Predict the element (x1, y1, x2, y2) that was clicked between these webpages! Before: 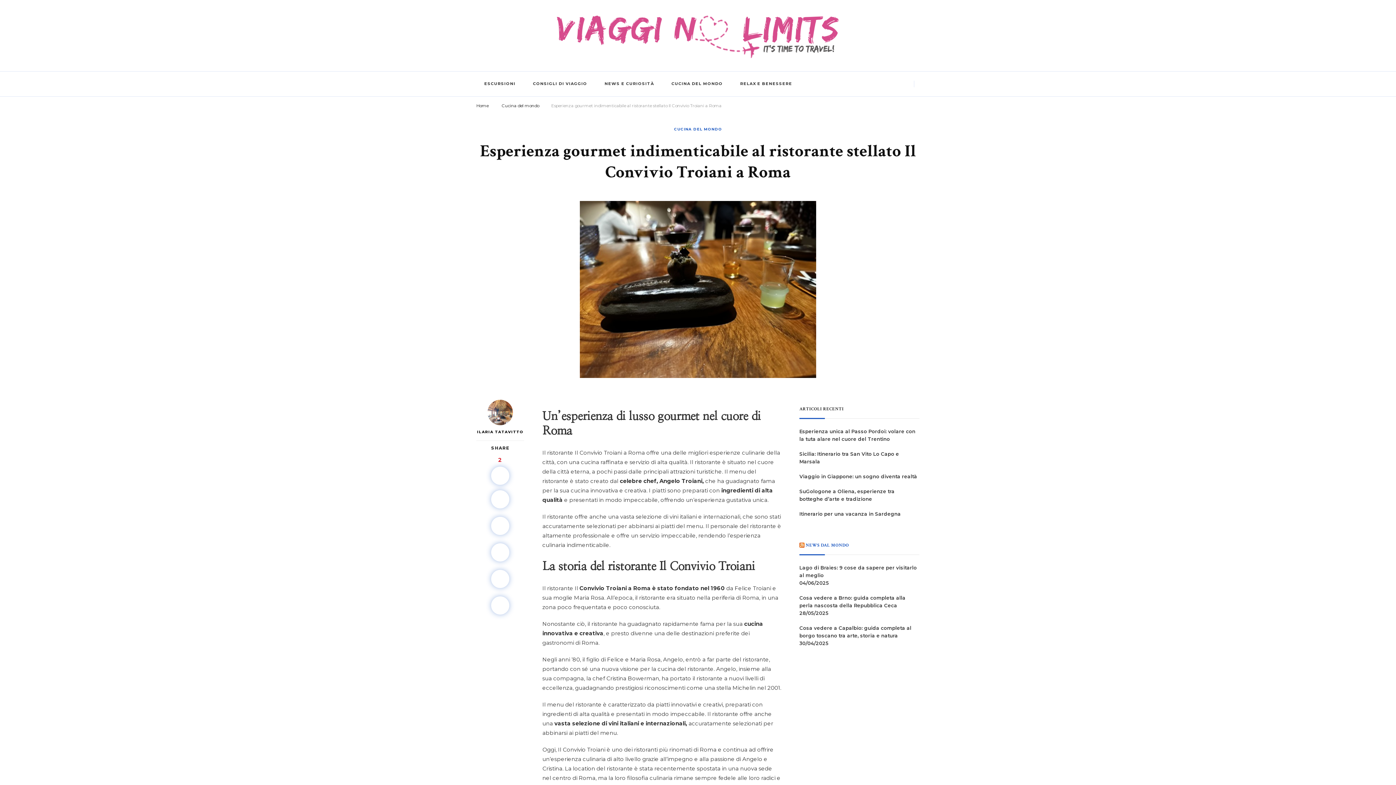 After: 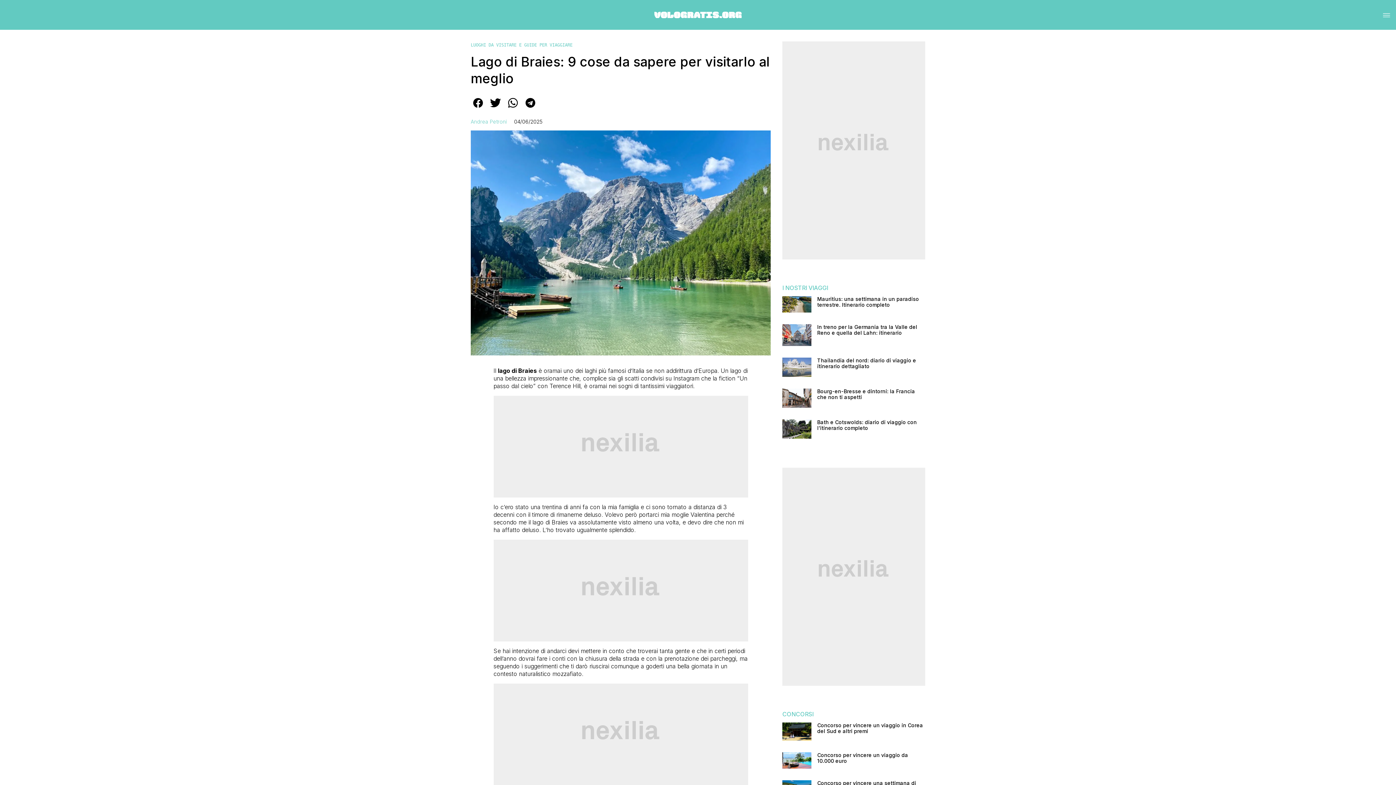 Action: bbox: (799, 564, 919, 579) label: Lago di Braies: 9 cose da sapere per visitarlo al meglio